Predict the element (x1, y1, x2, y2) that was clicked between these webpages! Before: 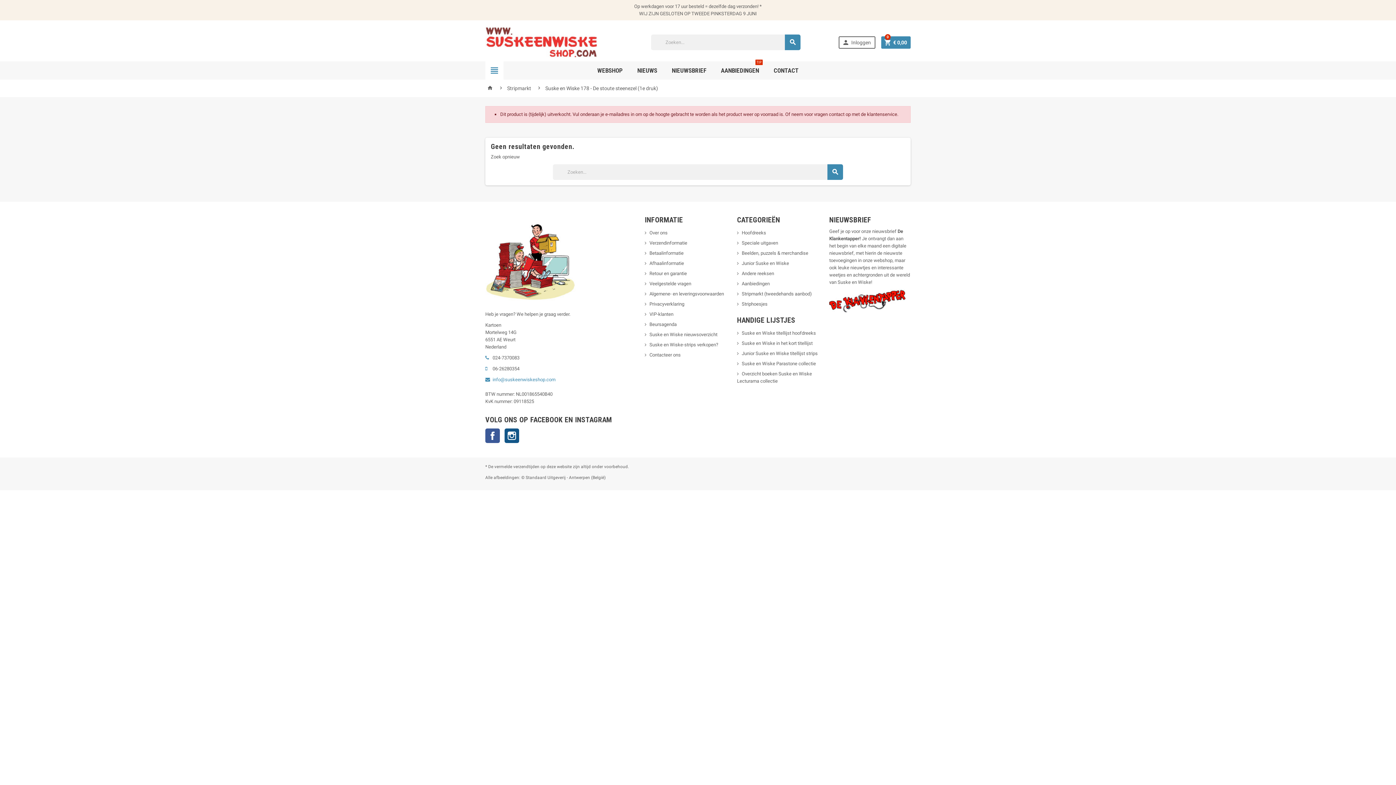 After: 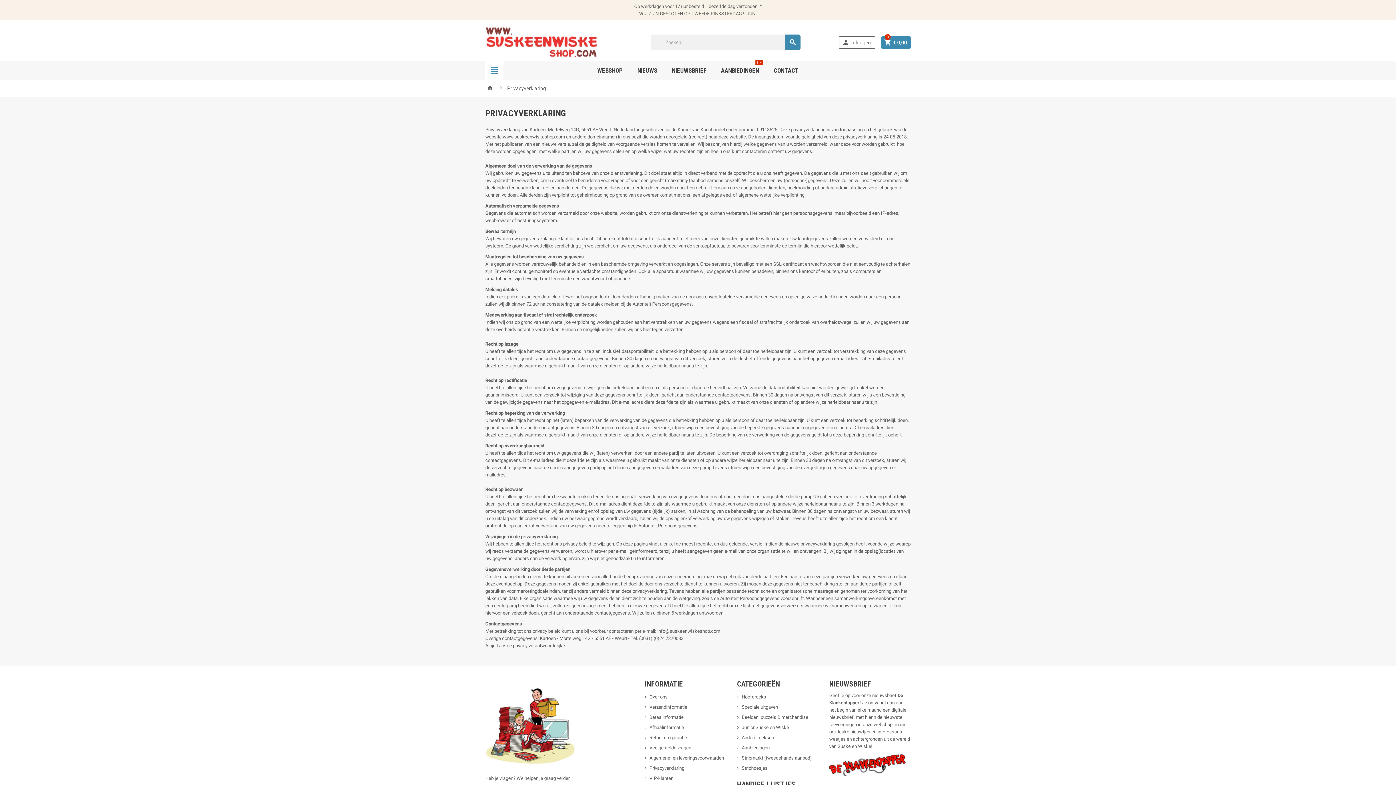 Action: bbox: (644, 301, 684, 306) label: Privacyverklaring